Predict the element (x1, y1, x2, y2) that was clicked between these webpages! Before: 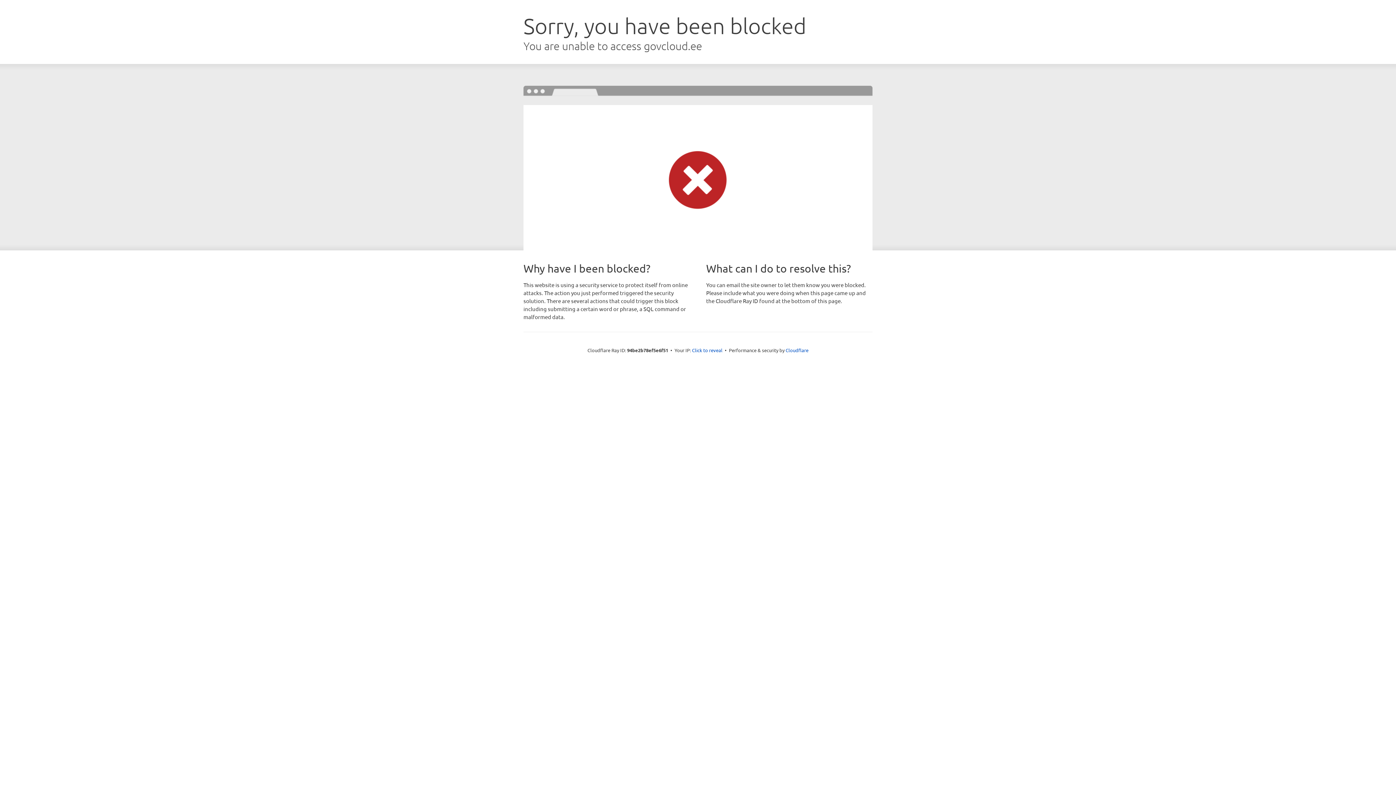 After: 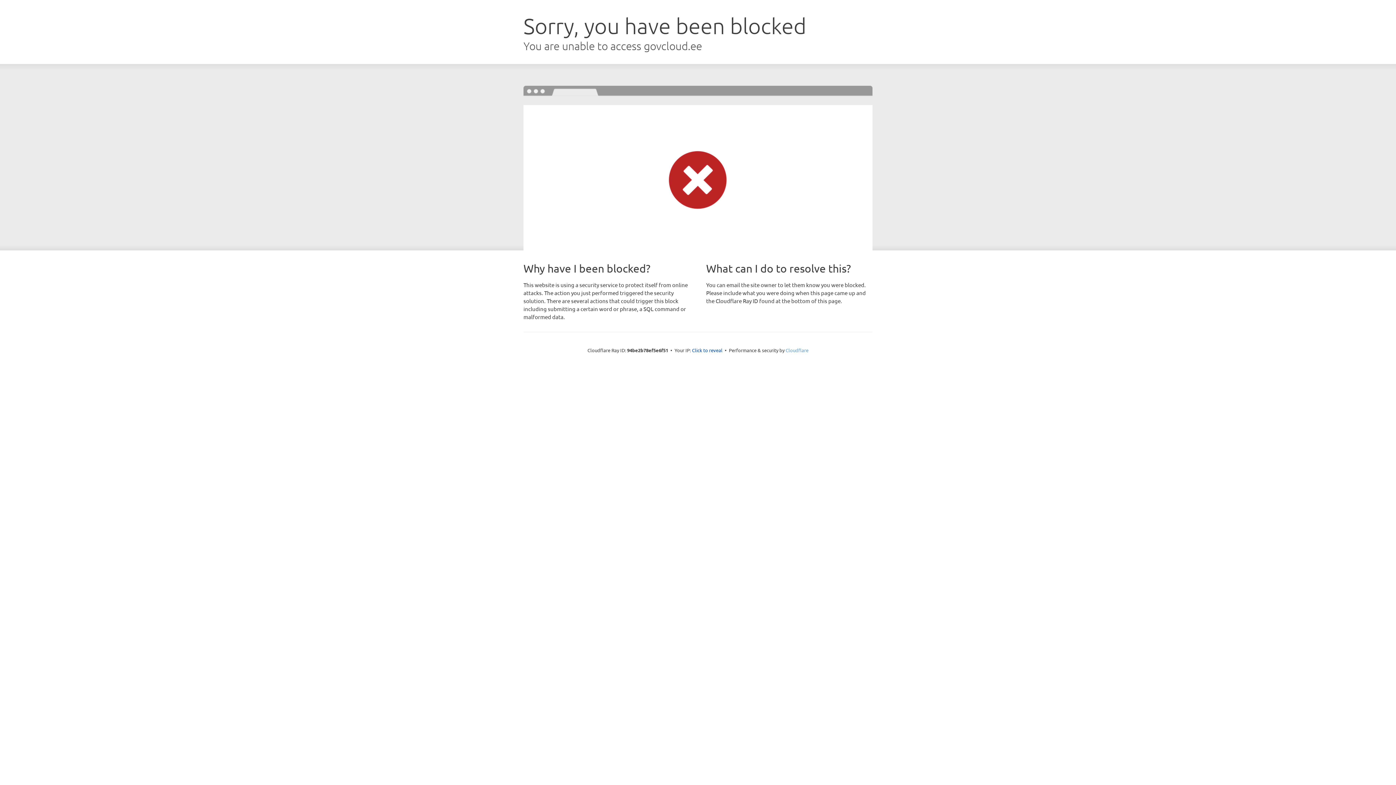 Action: label: Cloudflare bbox: (785, 347, 808, 353)